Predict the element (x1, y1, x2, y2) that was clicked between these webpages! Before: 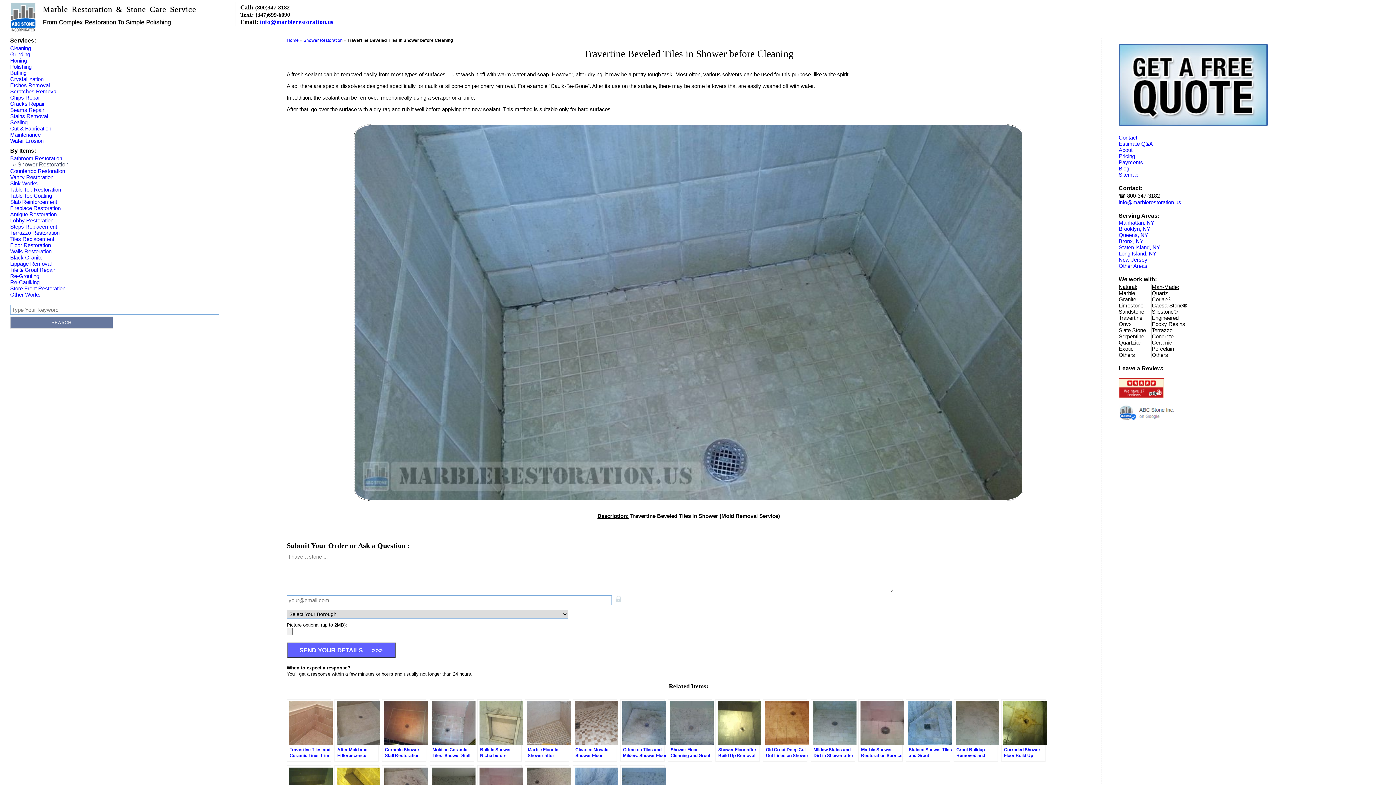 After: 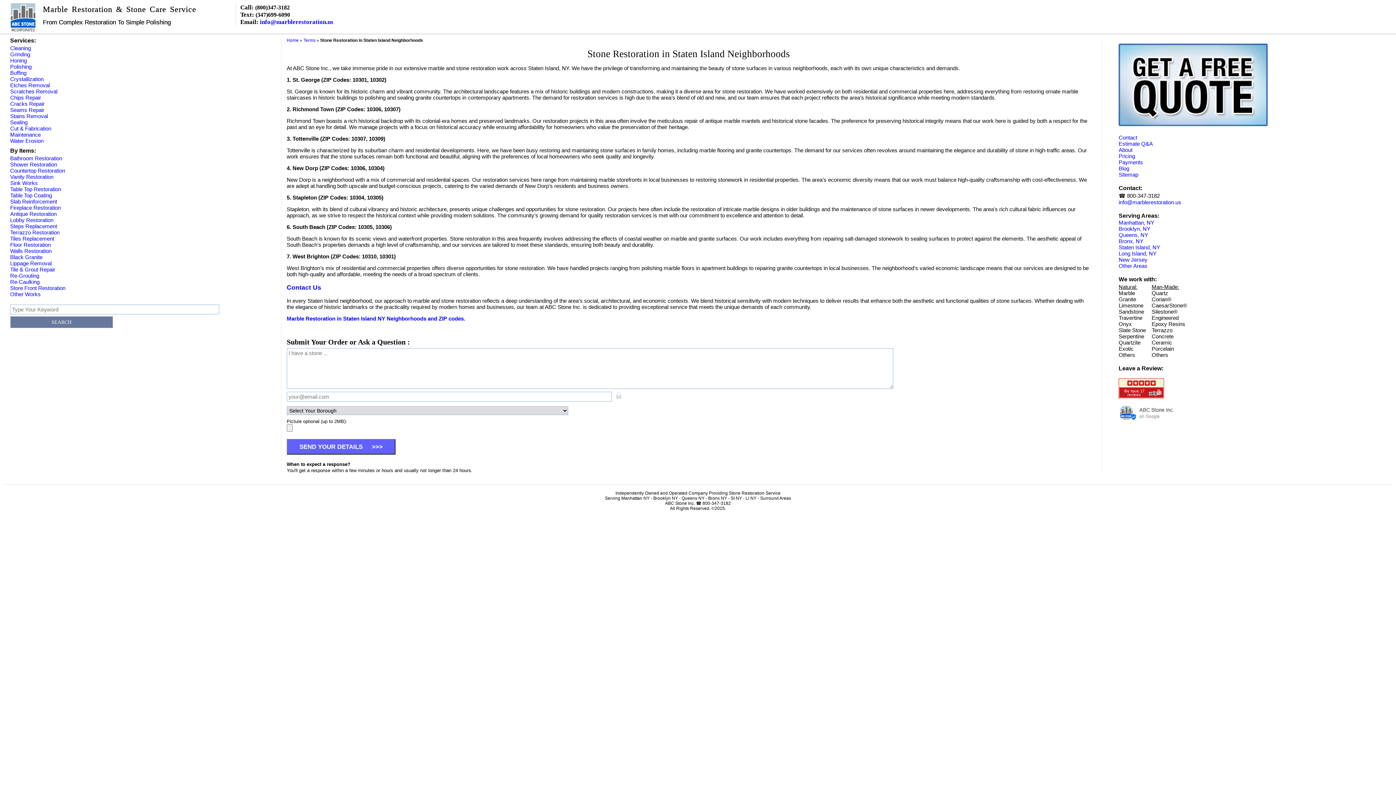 Action: label: Staten Island, NY bbox: (1118, 244, 1160, 250)